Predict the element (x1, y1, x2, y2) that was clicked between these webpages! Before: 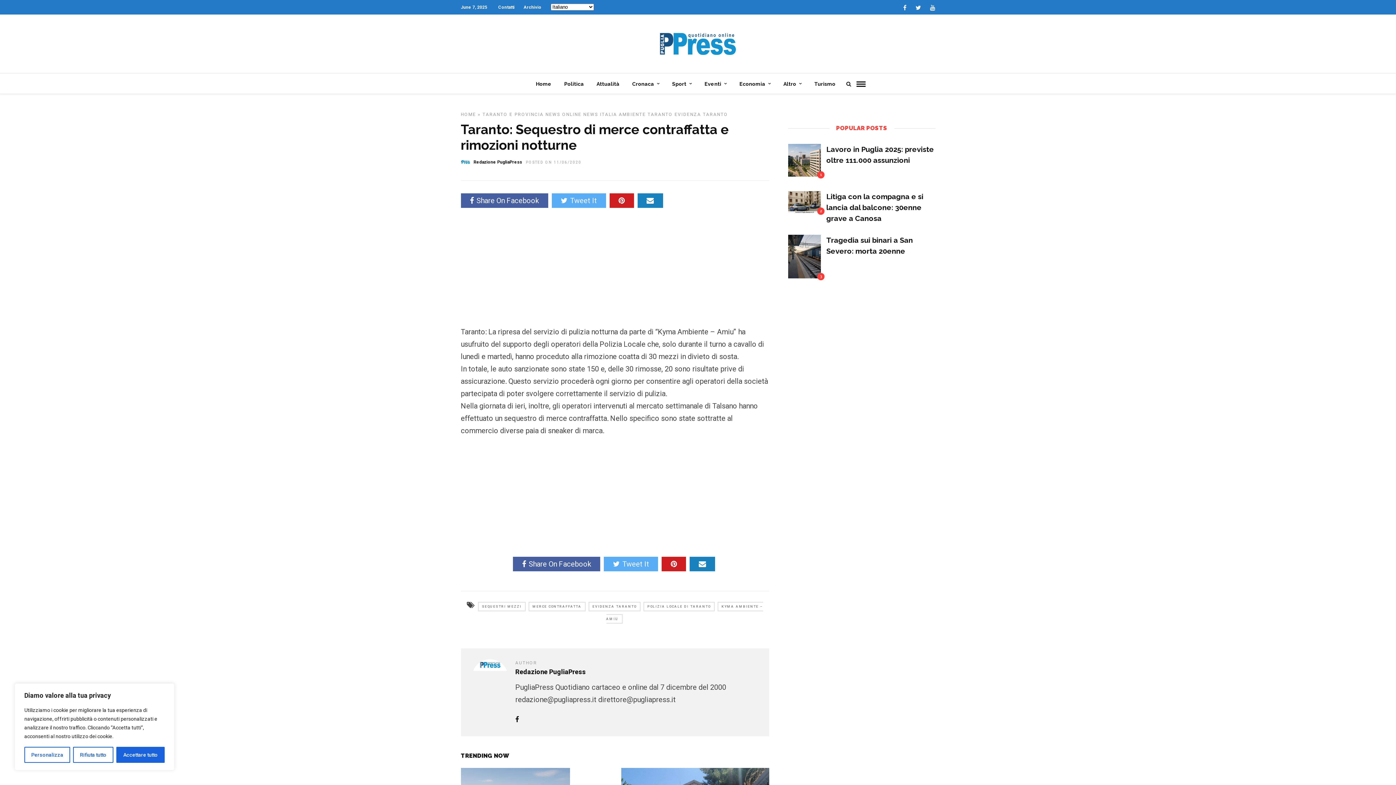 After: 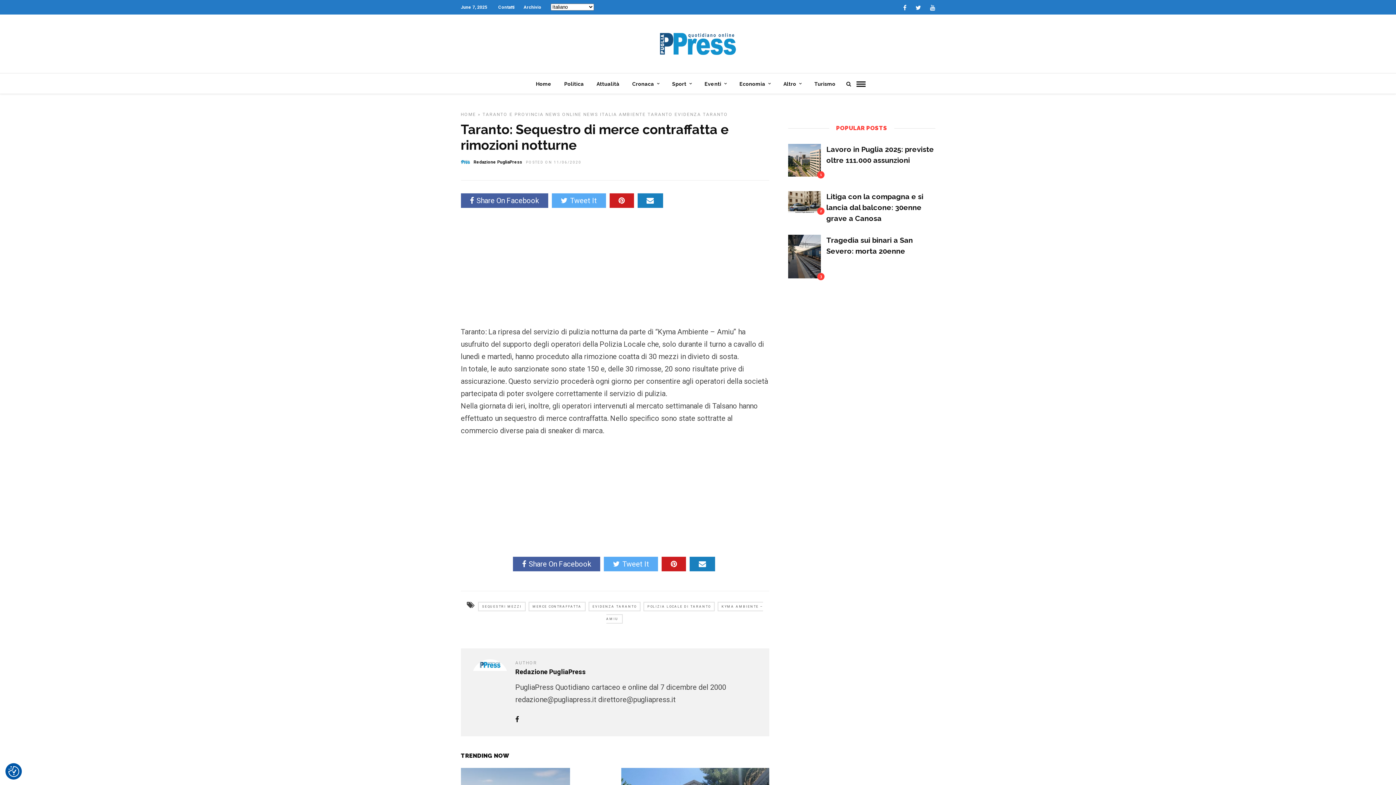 Action: label: Accettare tutto bbox: (116, 747, 164, 763)